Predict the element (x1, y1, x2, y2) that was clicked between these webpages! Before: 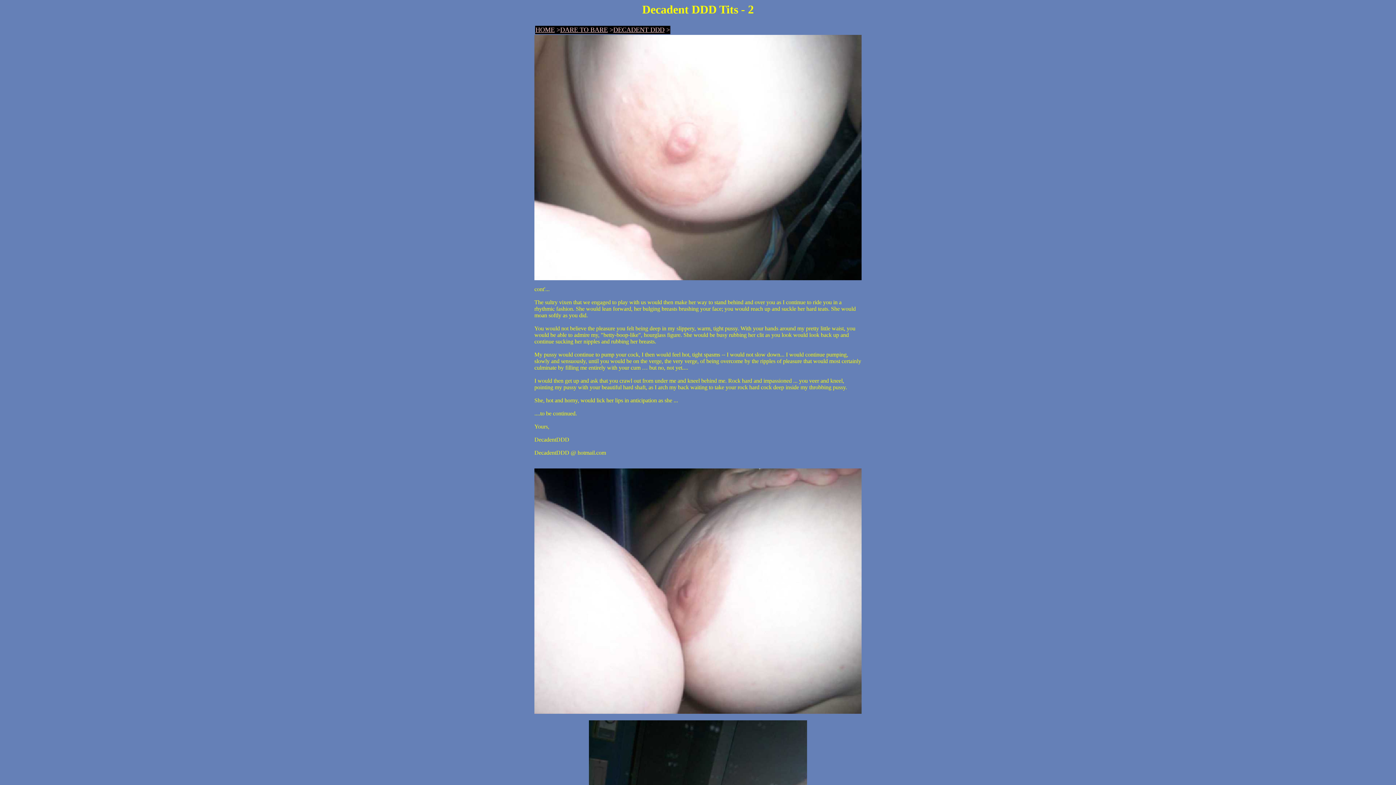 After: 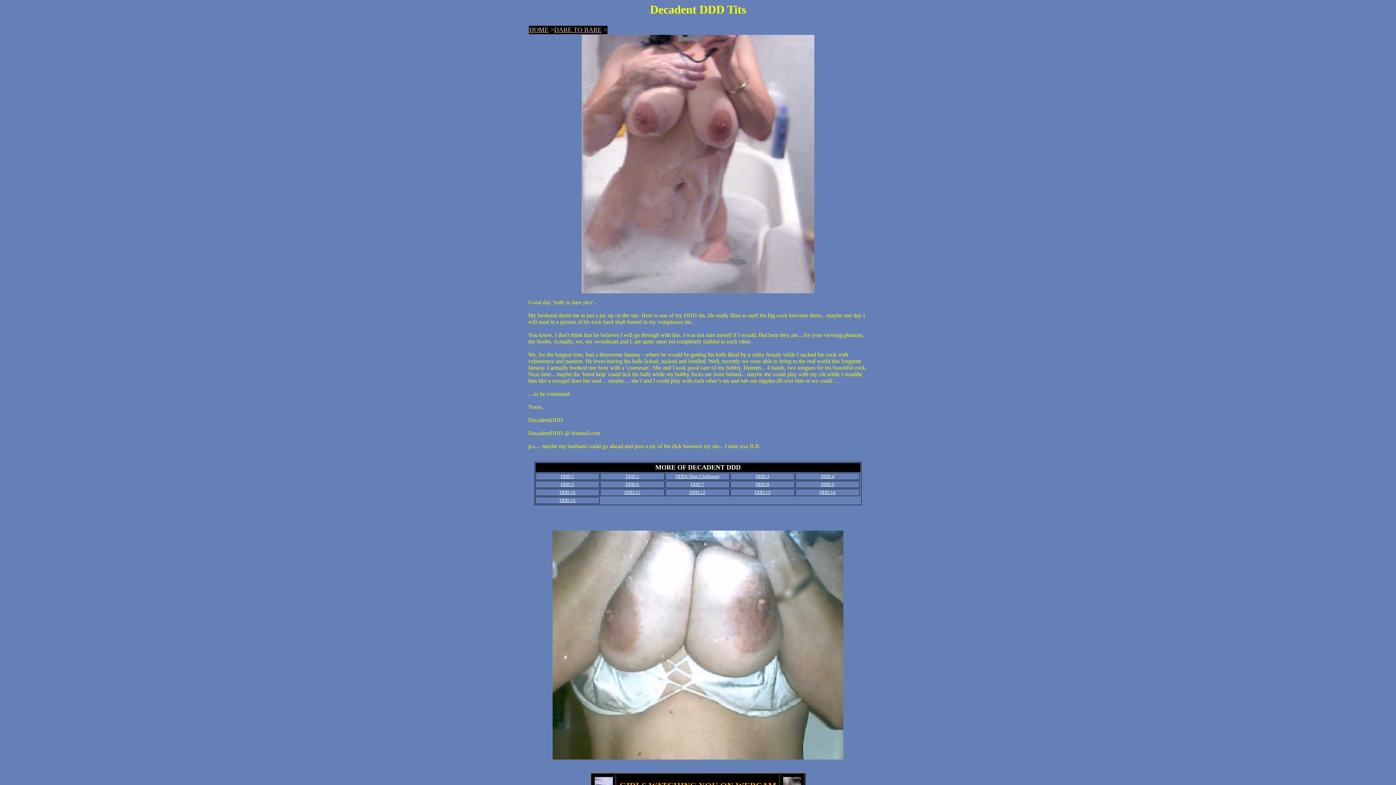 Action: bbox: (613, 26, 664, 33) label: DECADENT DDD